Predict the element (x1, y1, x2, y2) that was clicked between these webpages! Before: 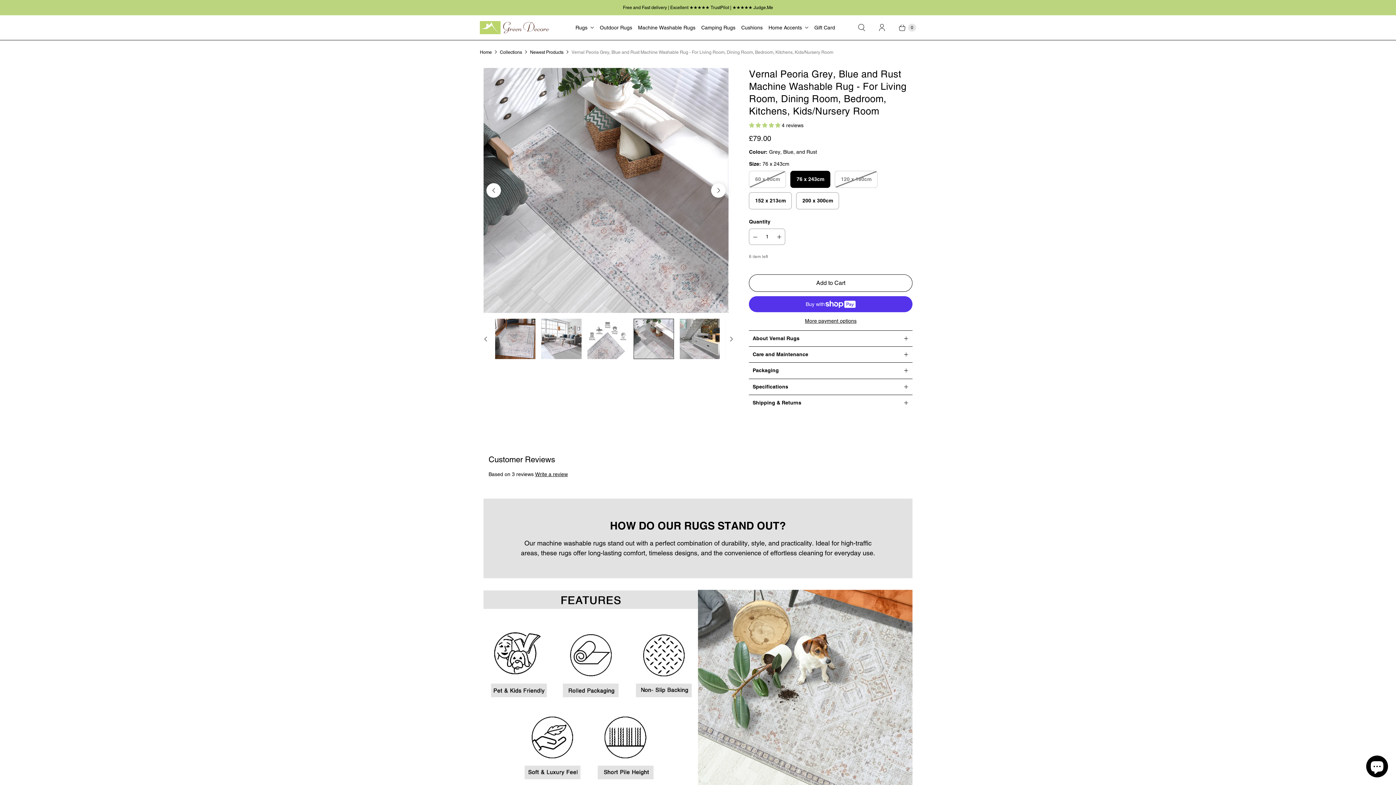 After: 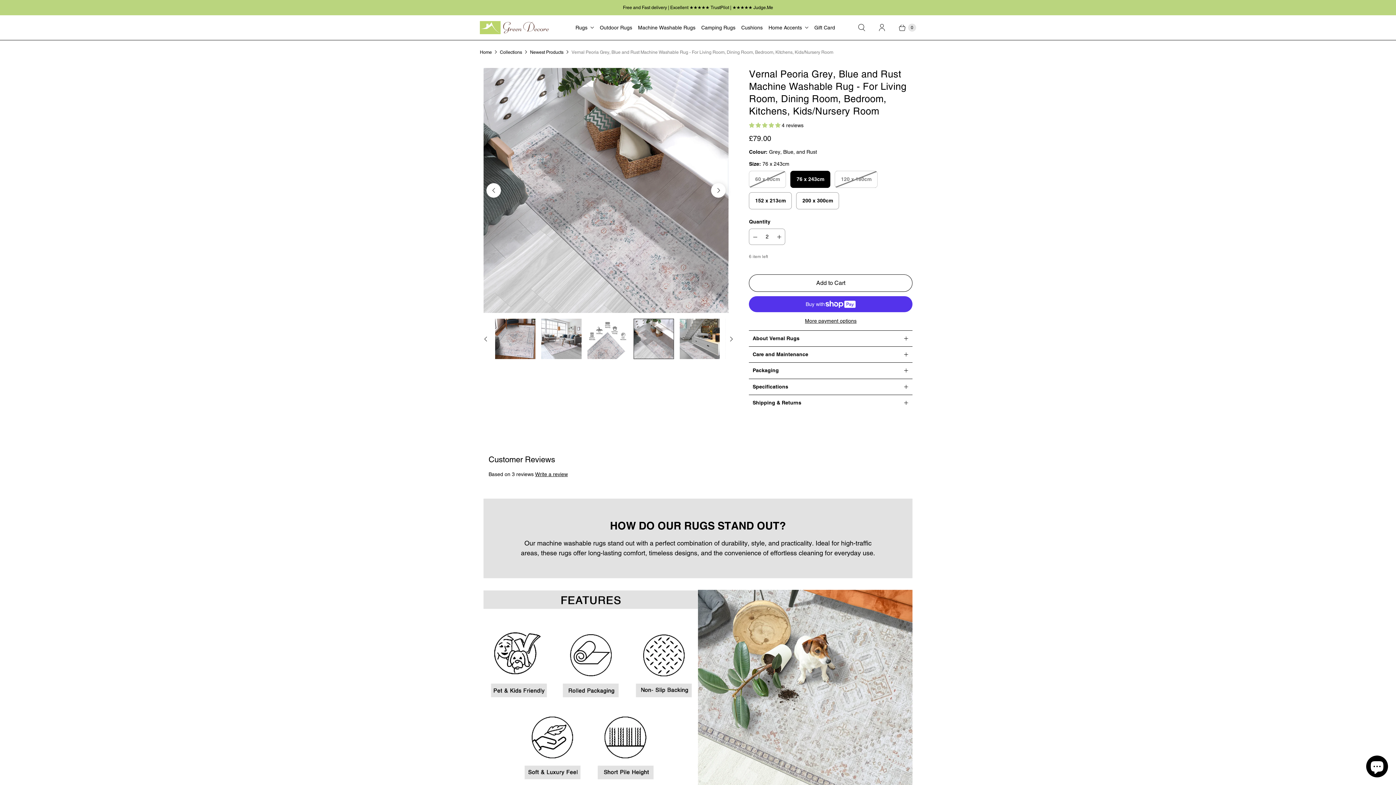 Action: label: Increase quantity bbox: (773, 229, 785, 244)